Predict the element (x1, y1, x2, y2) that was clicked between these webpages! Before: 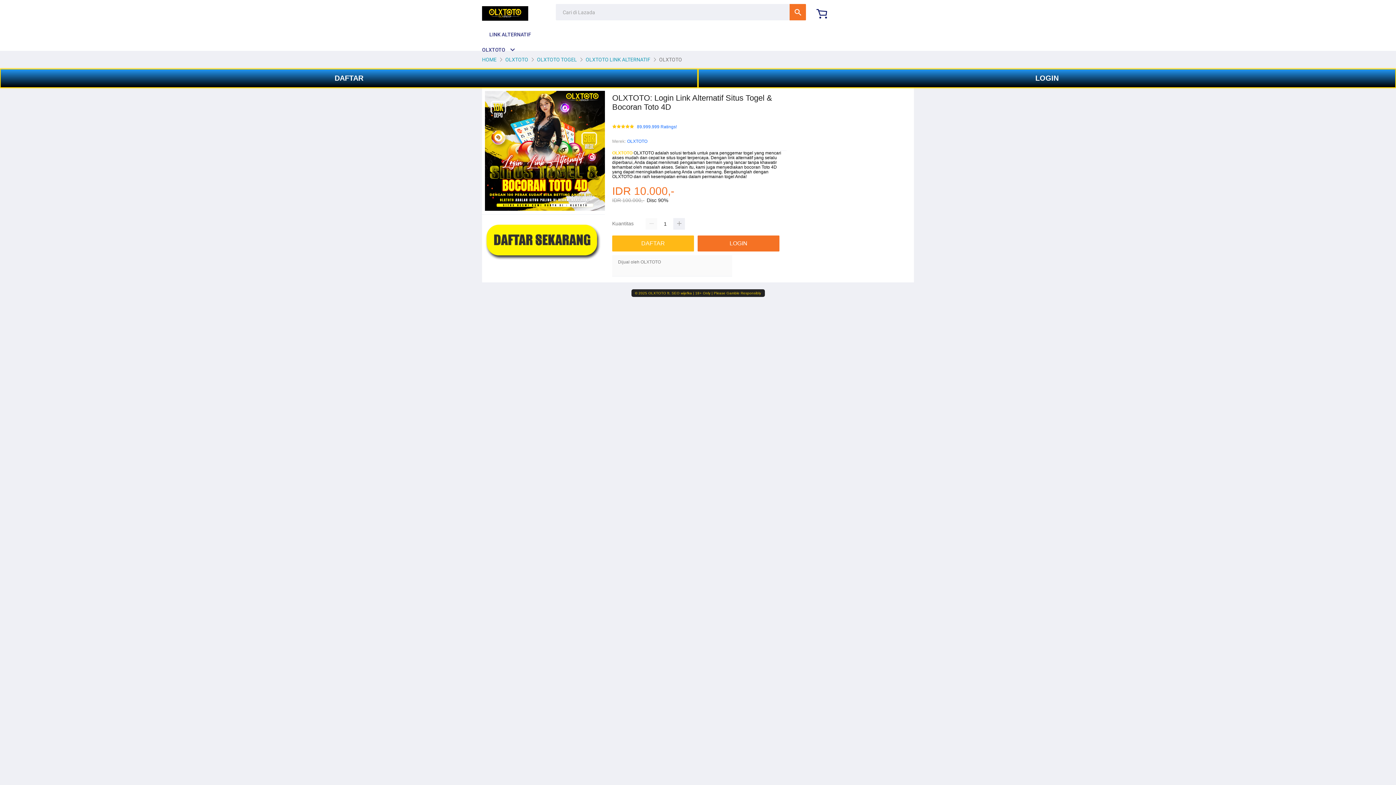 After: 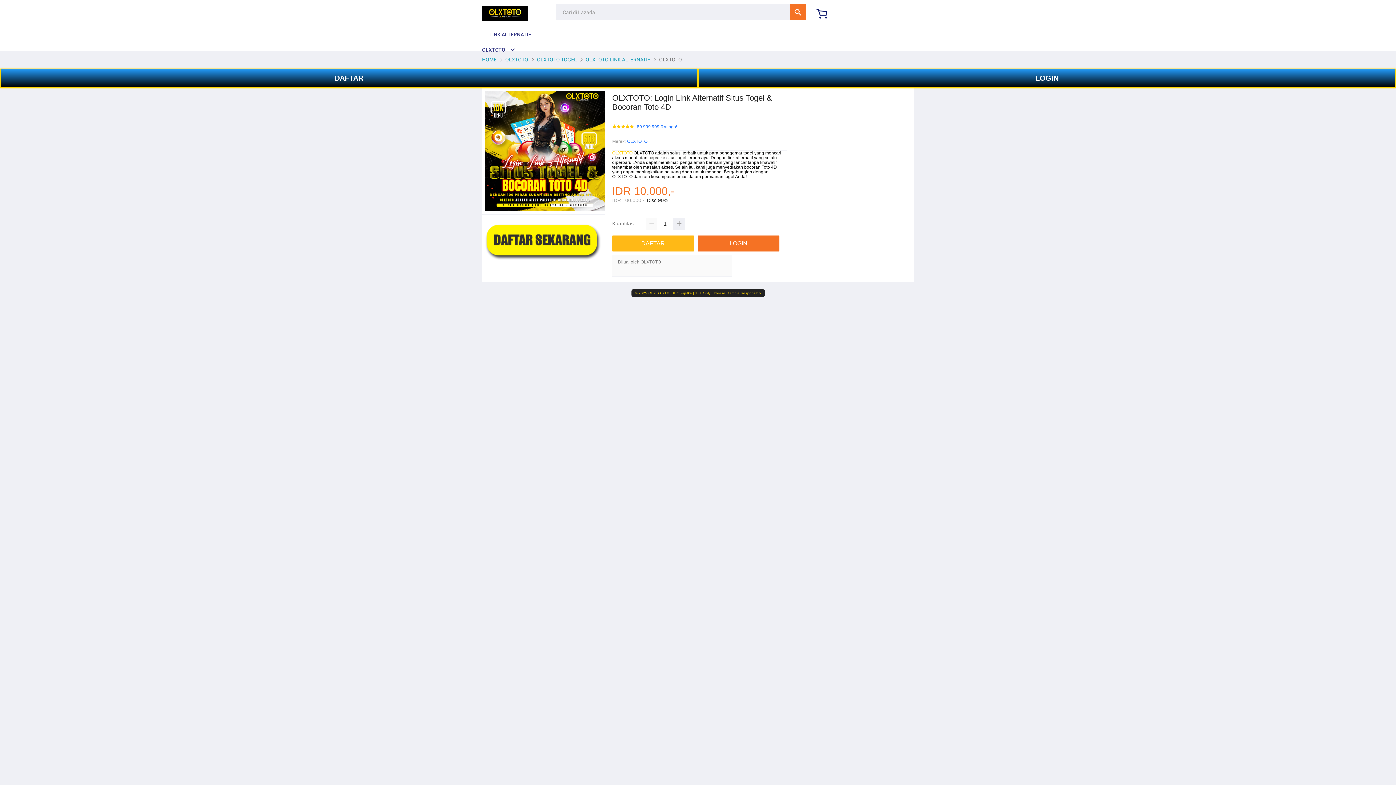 Action: bbox: (480, 56, 498, 62) label: HOME